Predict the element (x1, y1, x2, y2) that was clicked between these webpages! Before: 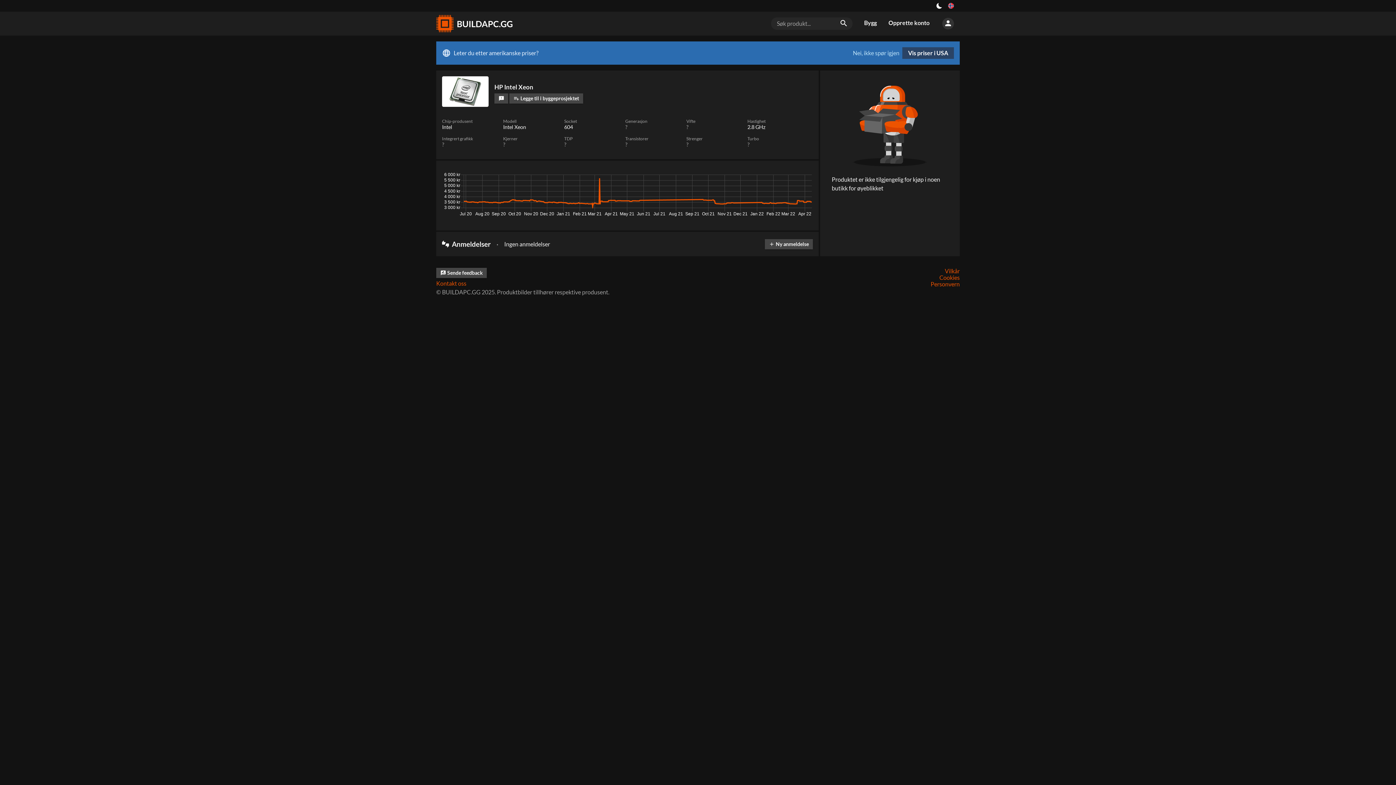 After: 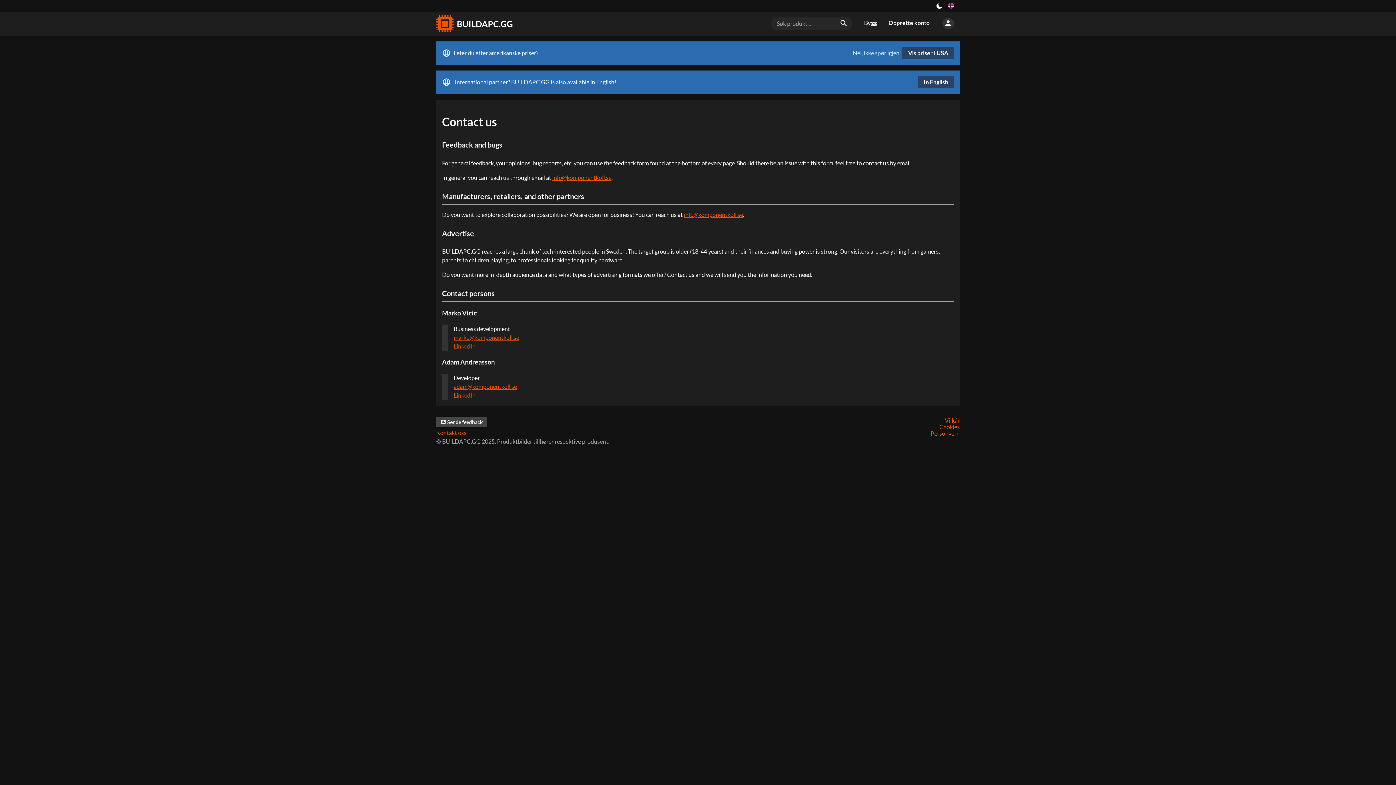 Action: label: Kontakt oss bbox: (436, 280, 466, 286)